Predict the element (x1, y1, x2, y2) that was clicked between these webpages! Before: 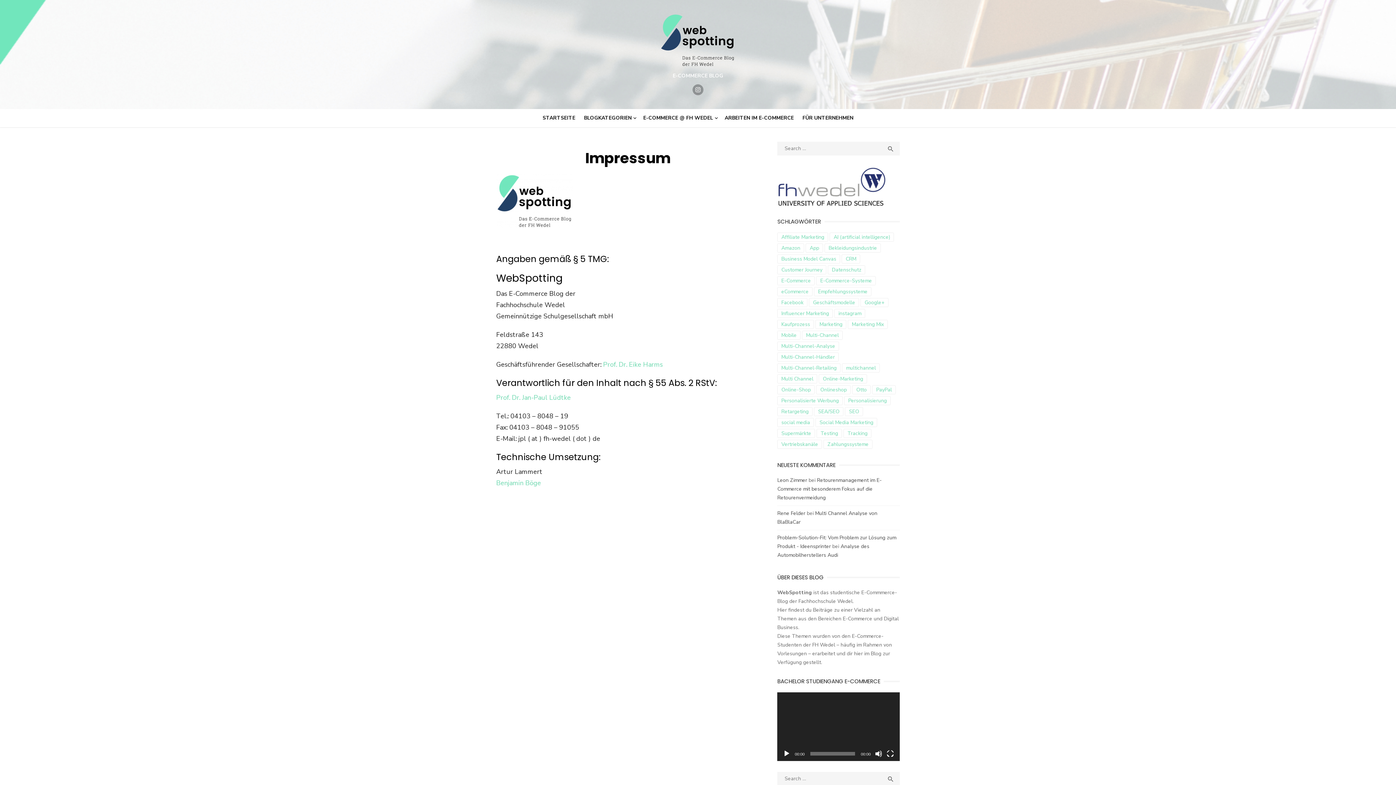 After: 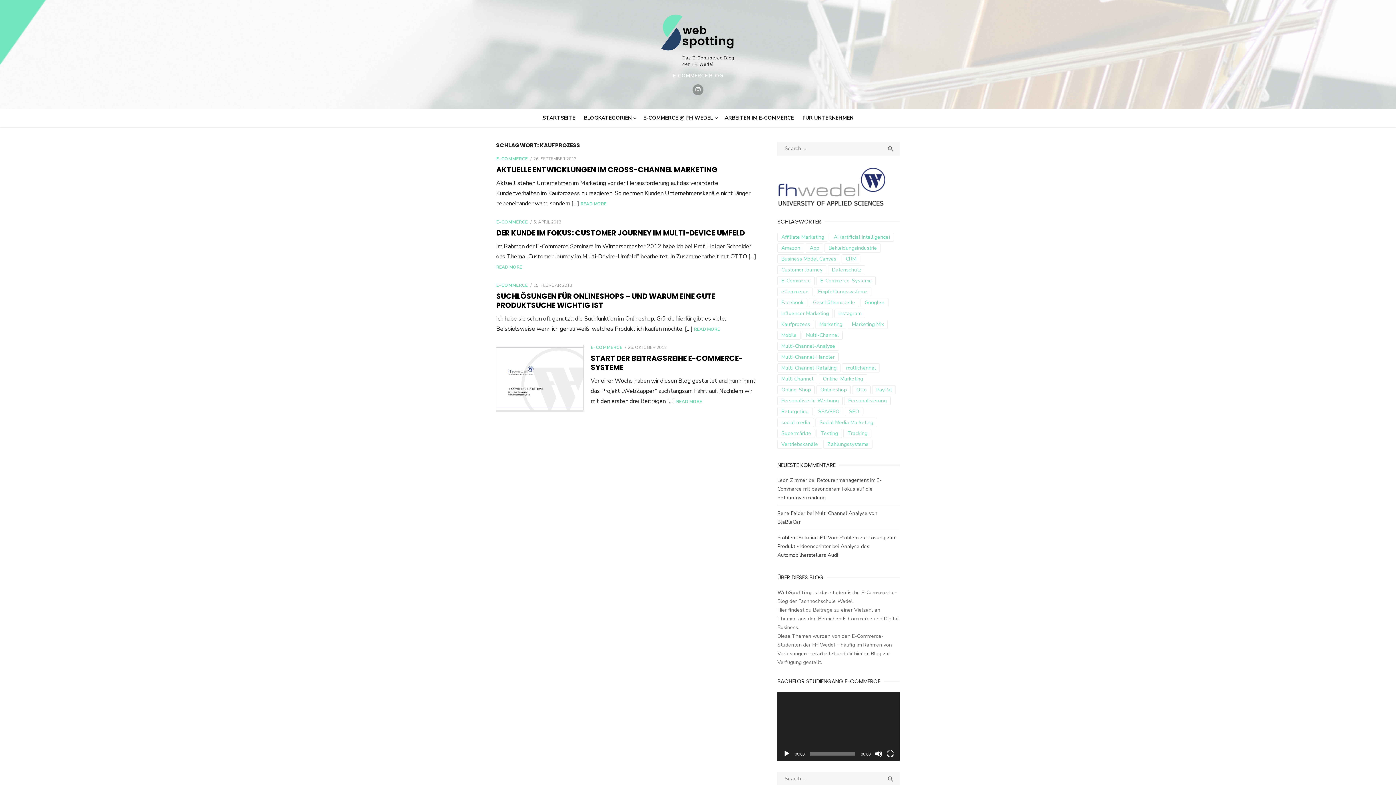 Action: bbox: (777, 320, 814, 329) label: Kaufprozess (4 Einträge)